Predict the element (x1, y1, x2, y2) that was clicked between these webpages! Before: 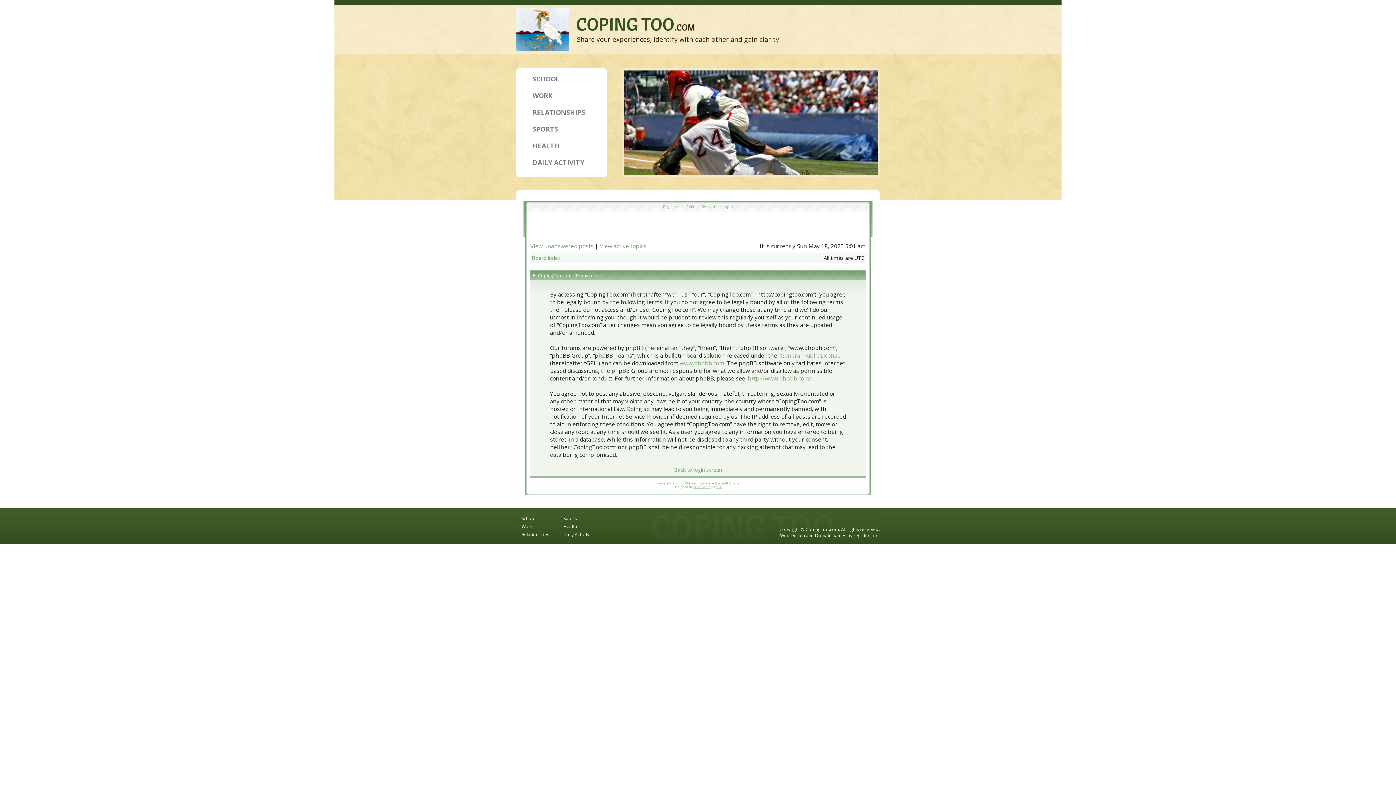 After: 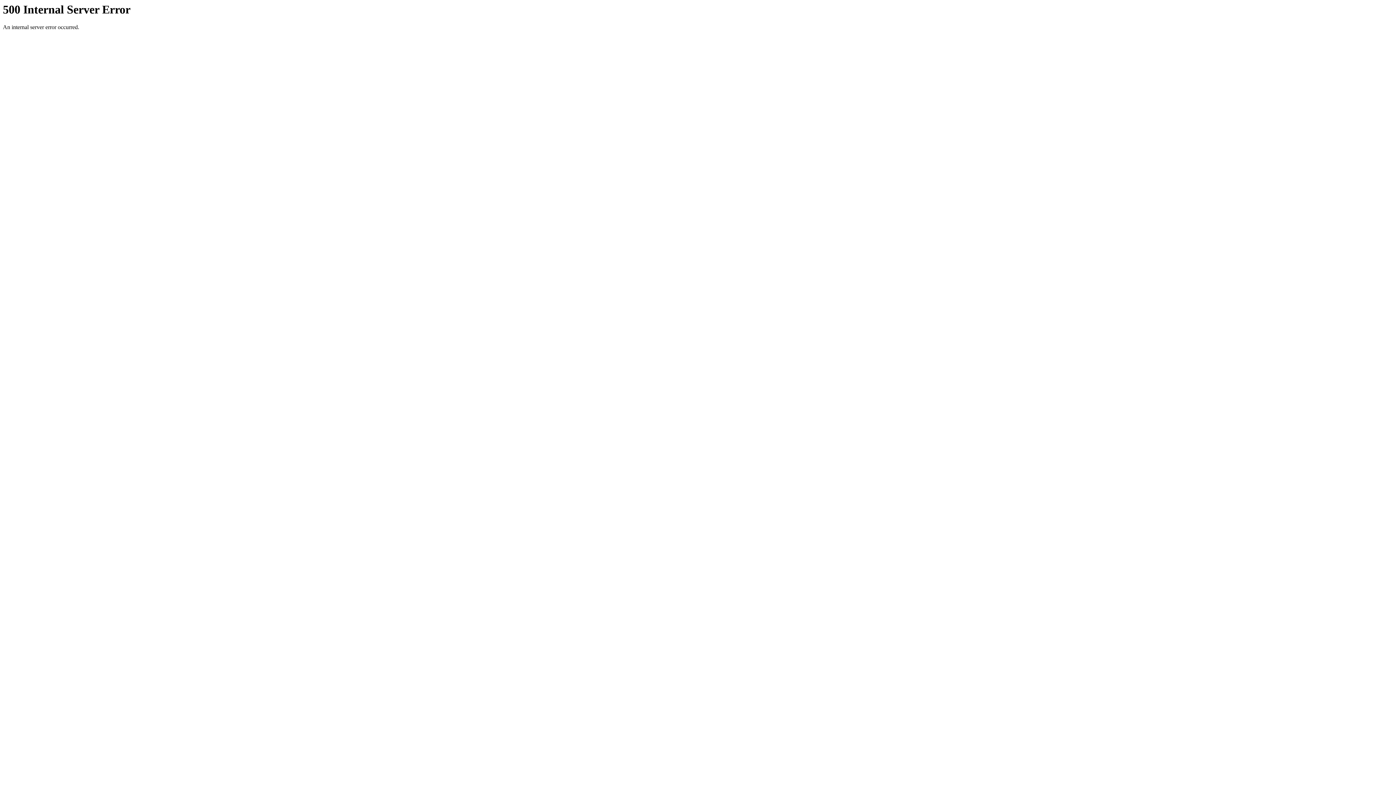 Action: label: Sports bbox: (563, 515, 577, 521)